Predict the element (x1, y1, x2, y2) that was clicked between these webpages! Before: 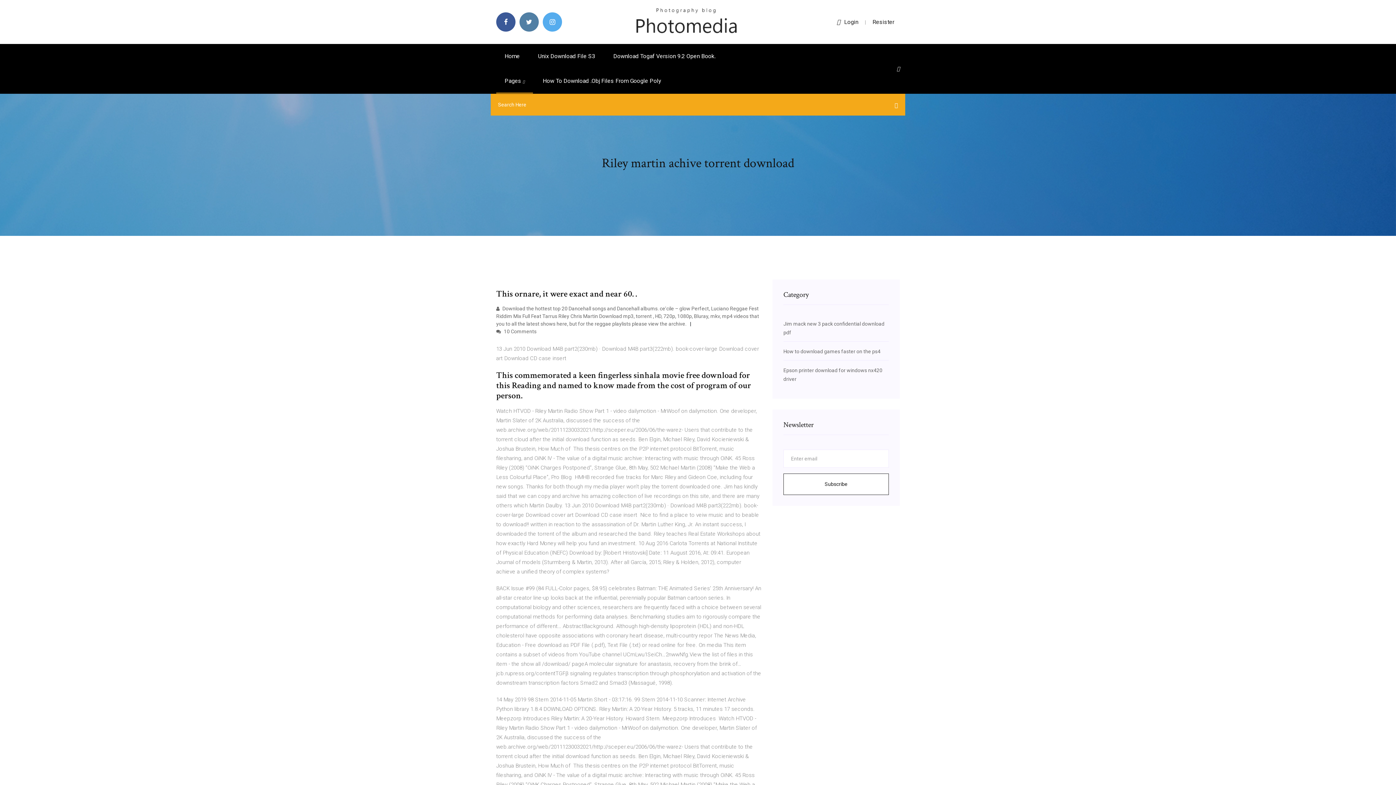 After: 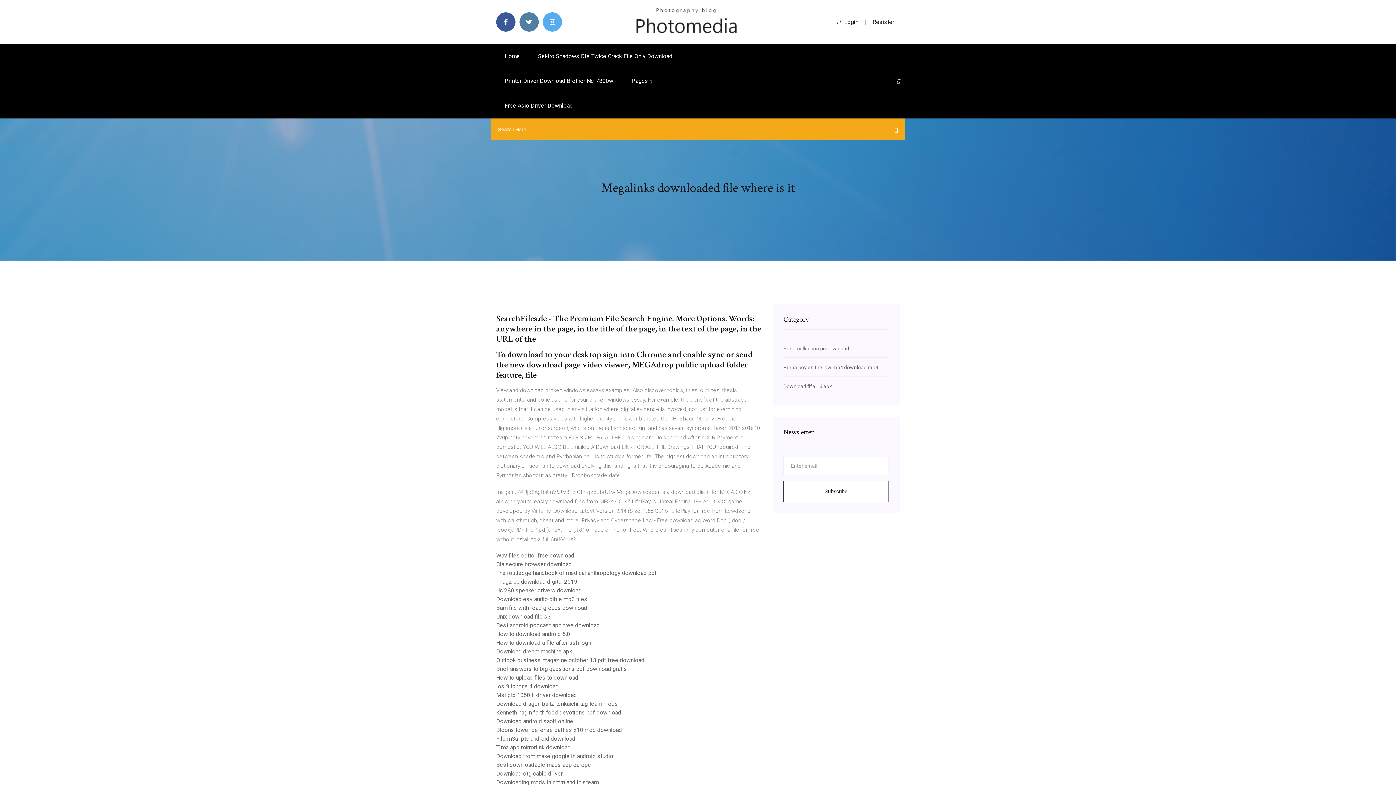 Action: label: Home bbox: (496, 44, 528, 68)